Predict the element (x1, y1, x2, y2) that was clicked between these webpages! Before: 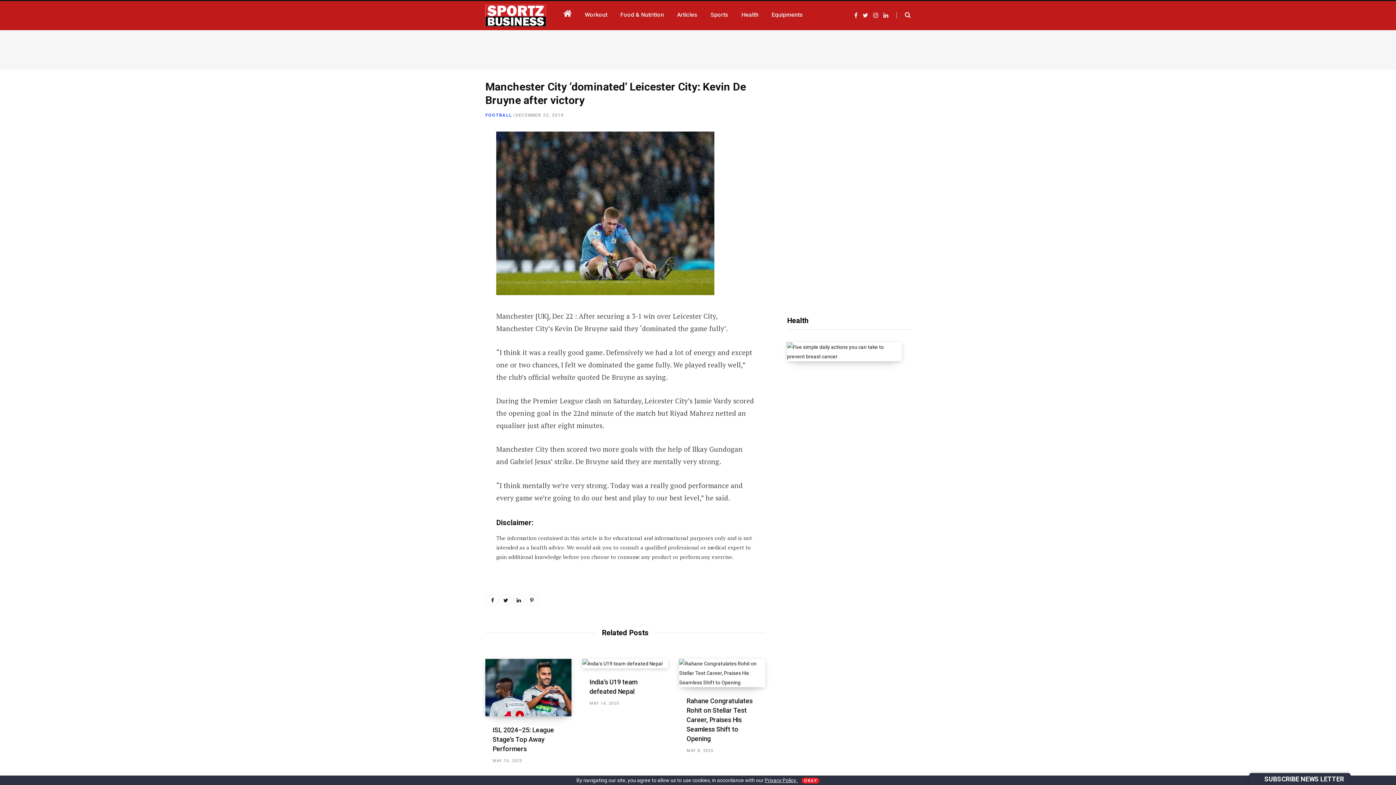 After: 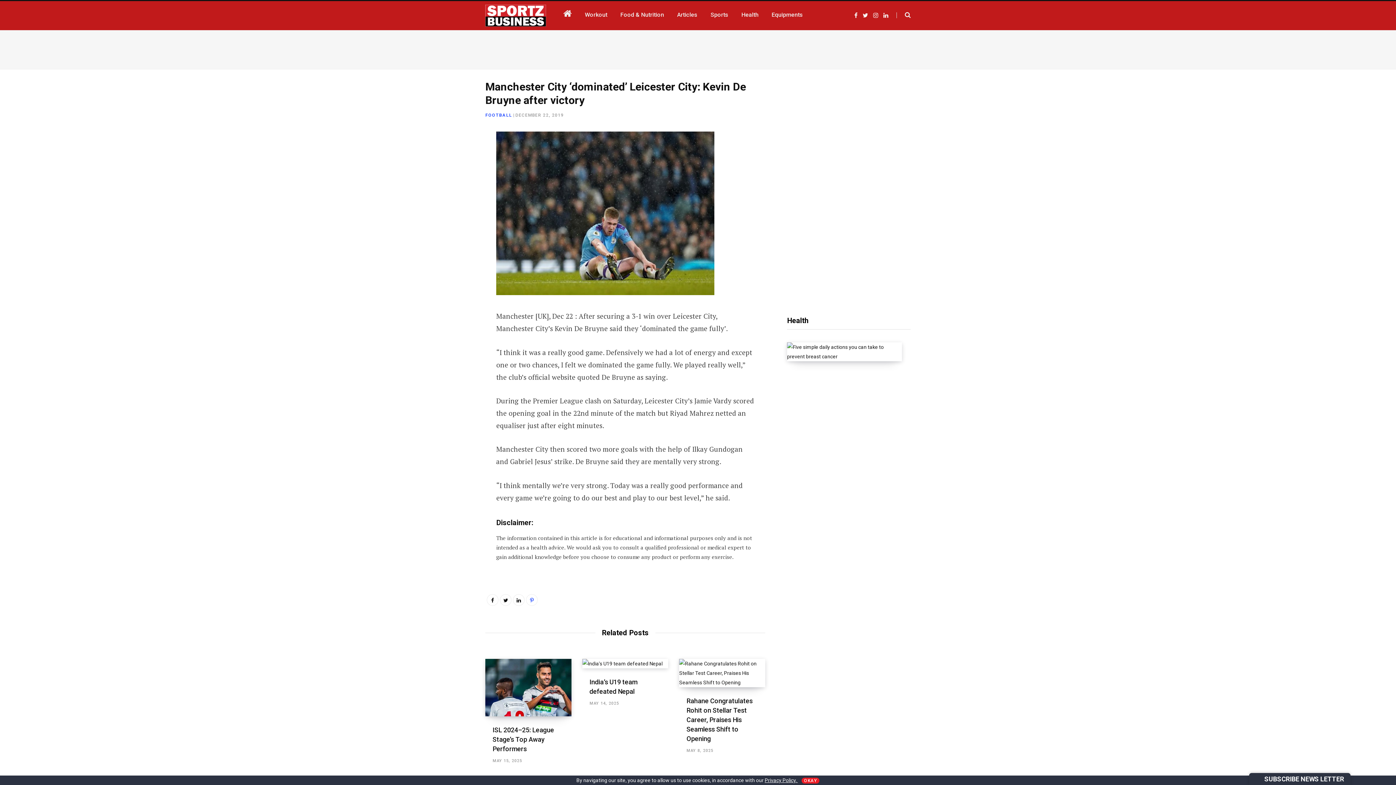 Action: bbox: (526, 594, 537, 606)